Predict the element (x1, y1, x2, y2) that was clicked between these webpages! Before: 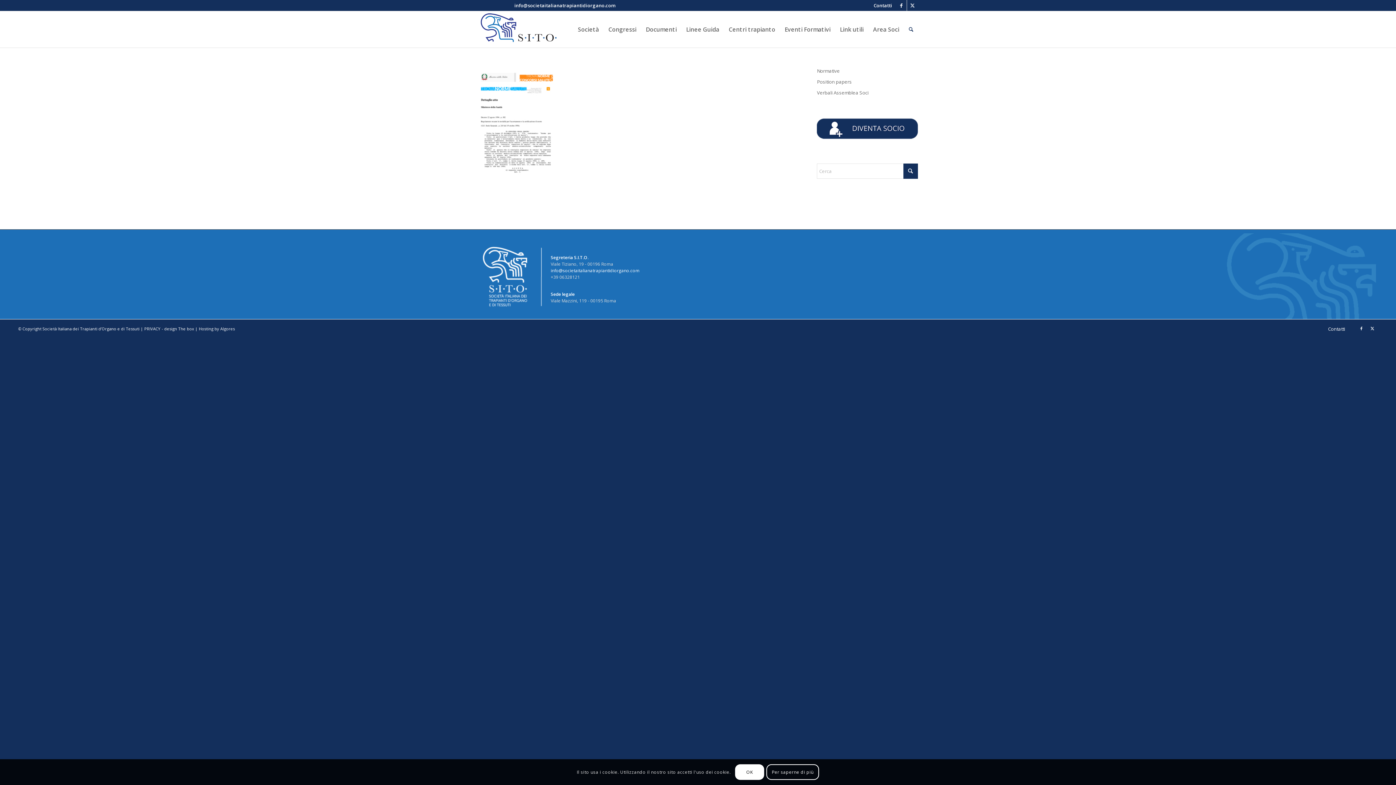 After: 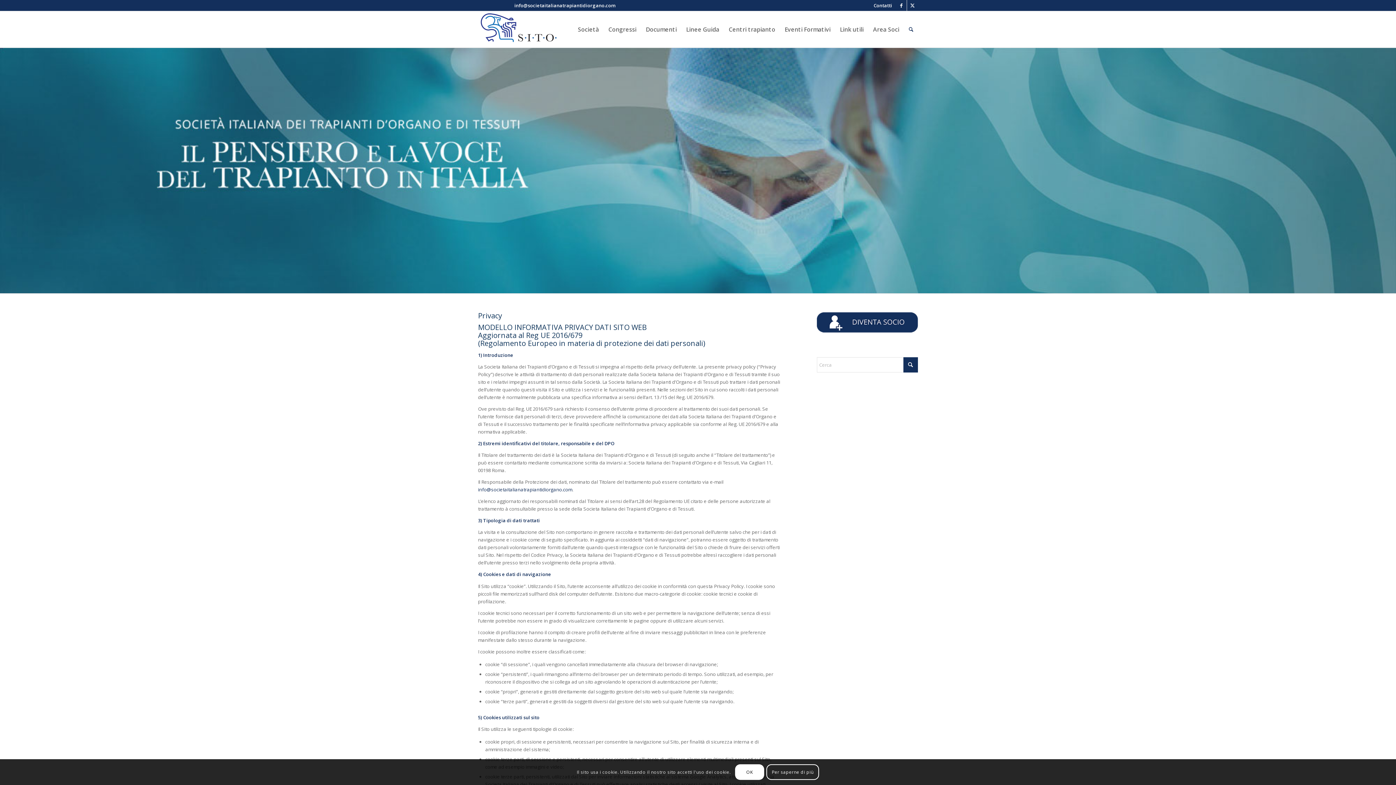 Action: bbox: (144, 326, 160, 331) label: PRIVACY